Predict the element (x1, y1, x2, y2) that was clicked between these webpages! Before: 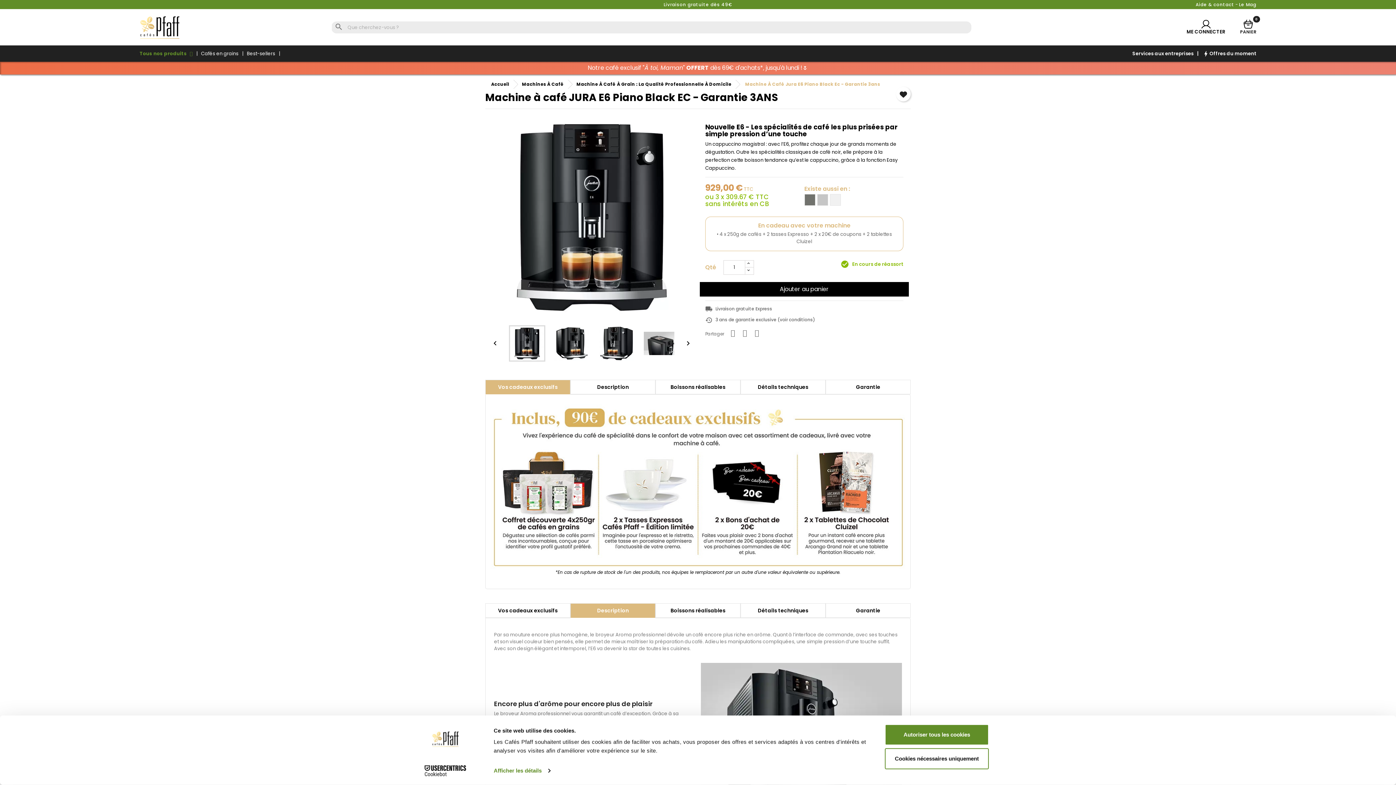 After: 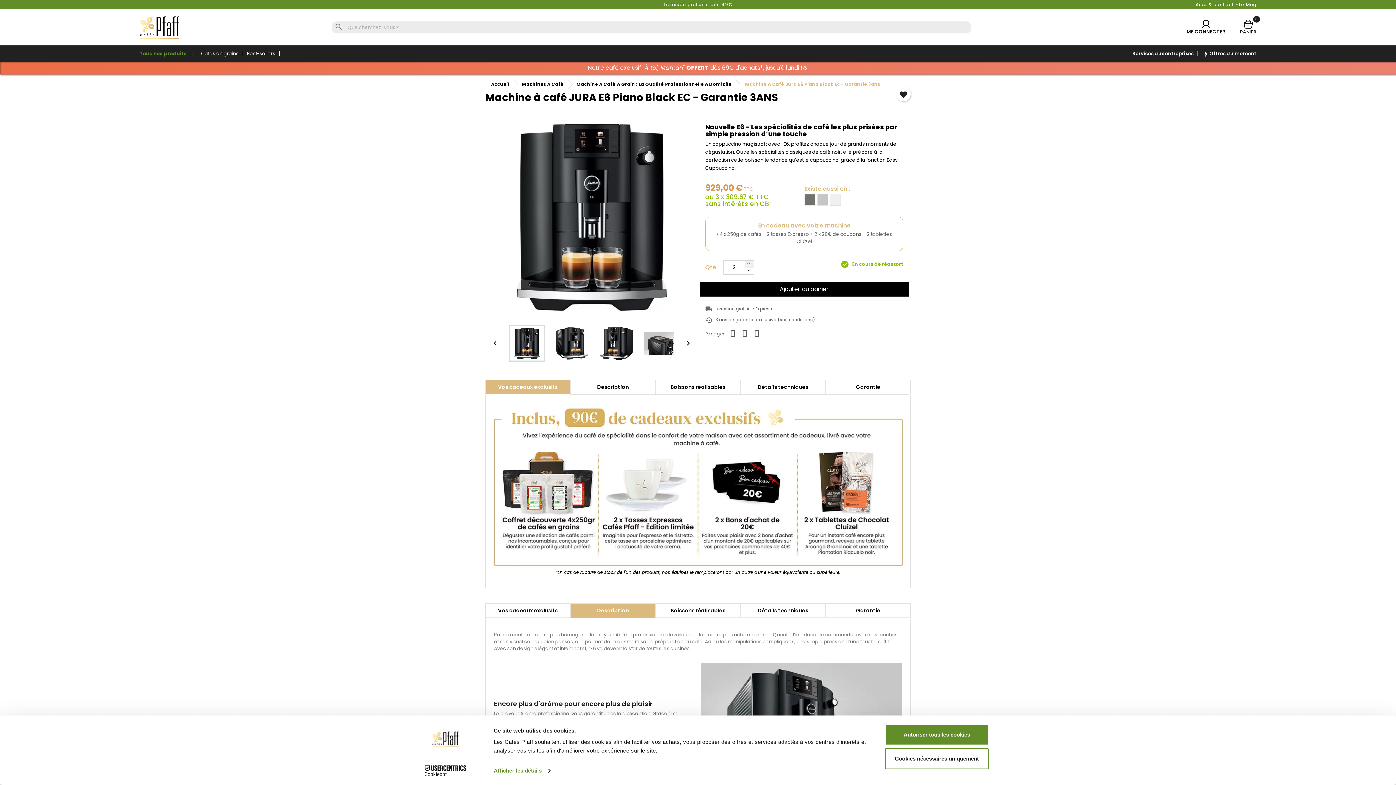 Action: bbox: (745, 260, 754, 267)